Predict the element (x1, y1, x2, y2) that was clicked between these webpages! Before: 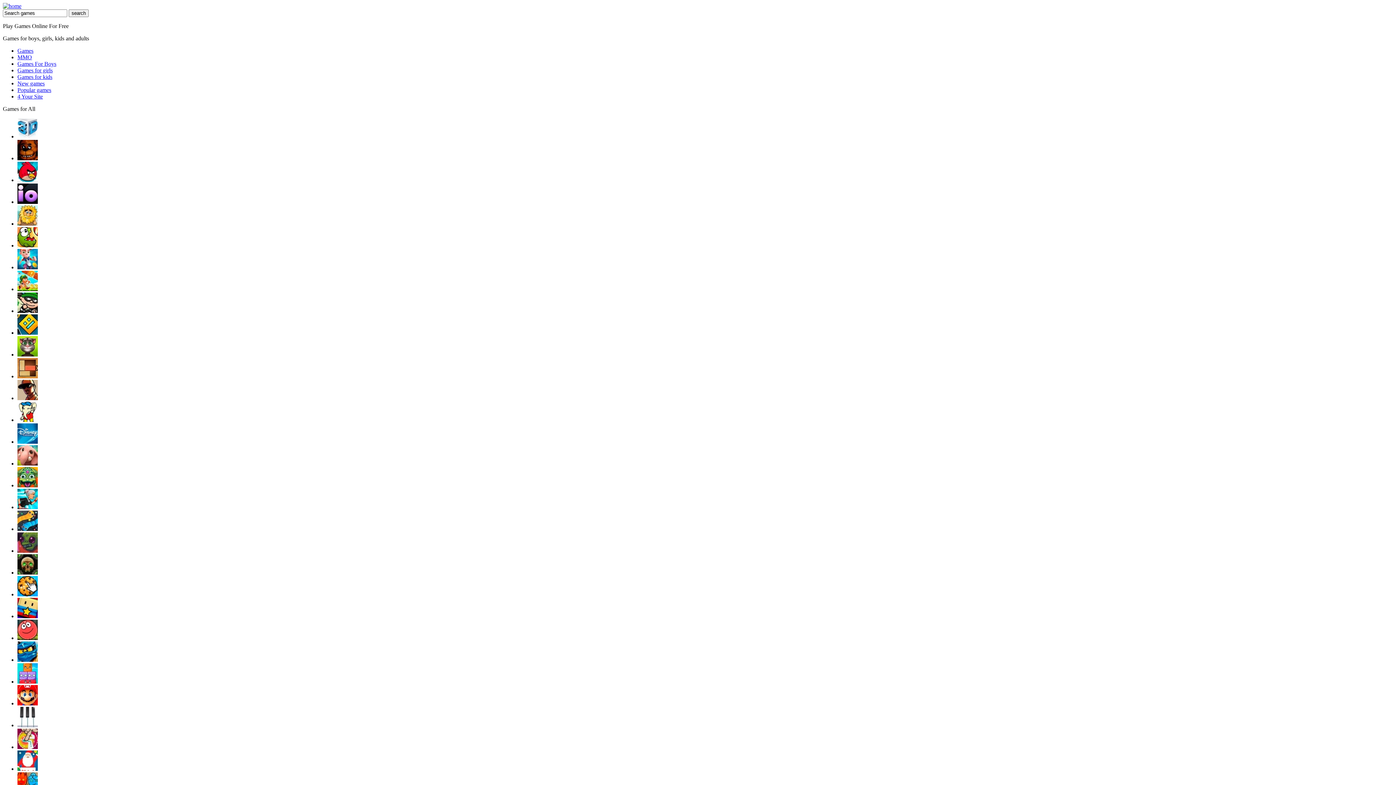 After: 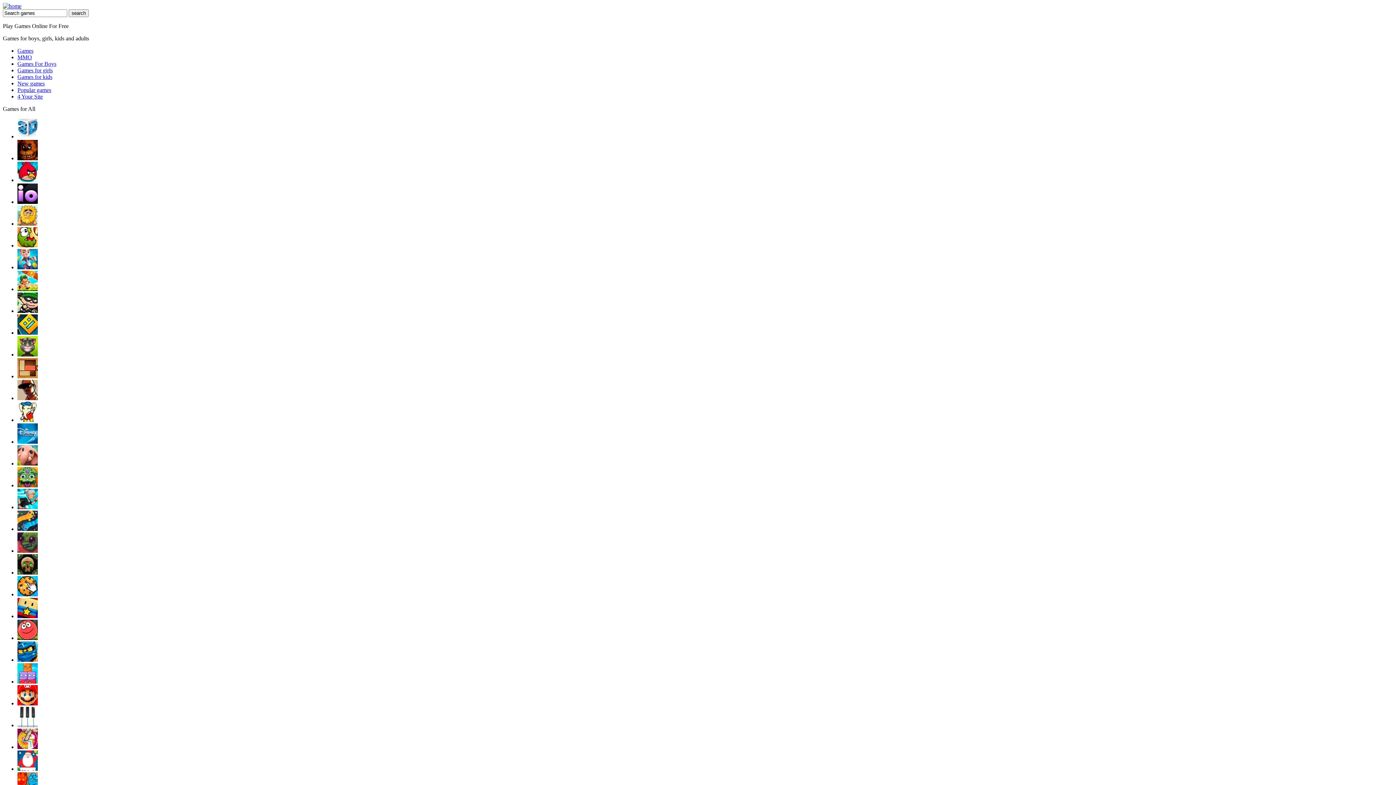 Action: bbox: (17, 220, 37, 226)